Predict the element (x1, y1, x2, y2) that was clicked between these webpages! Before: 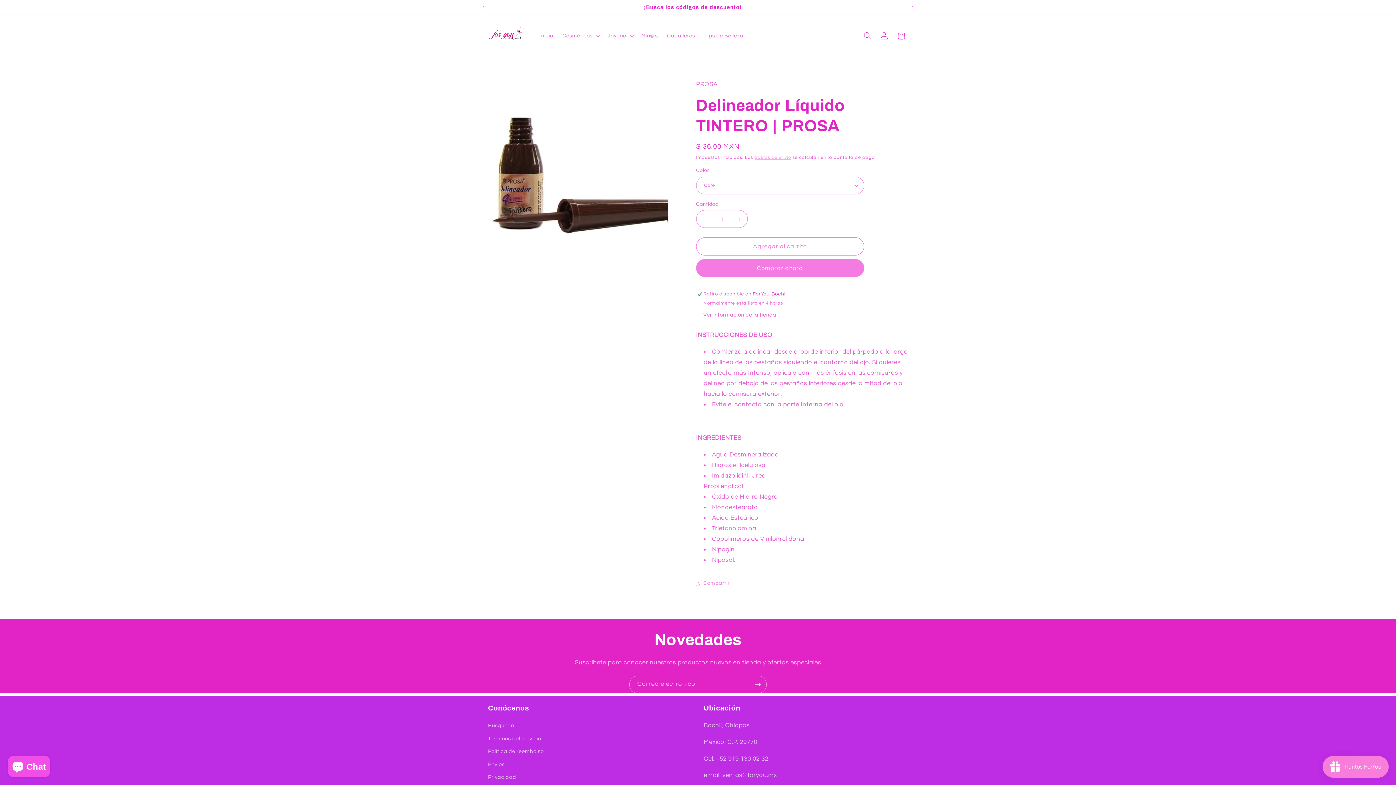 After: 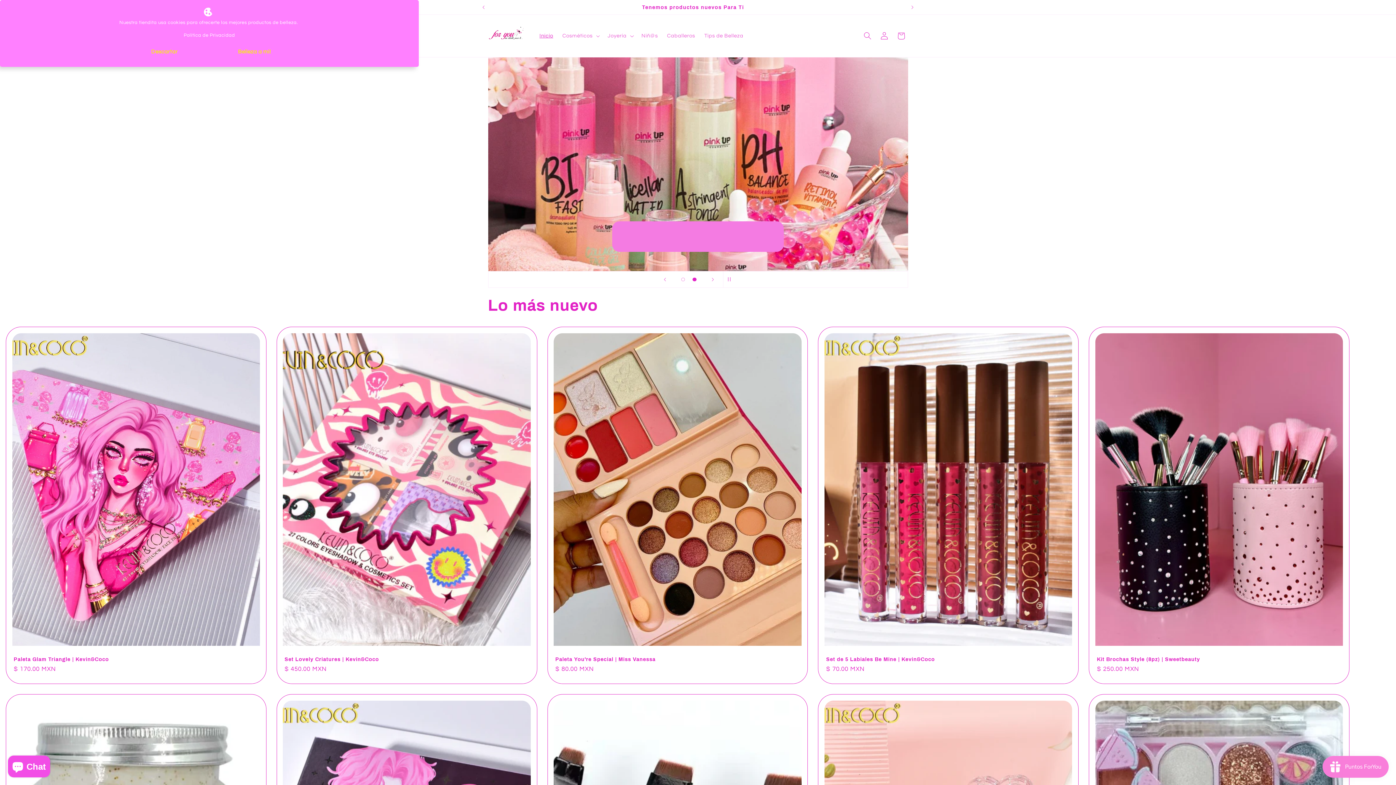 Action: bbox: (485, 14, 527, 56)